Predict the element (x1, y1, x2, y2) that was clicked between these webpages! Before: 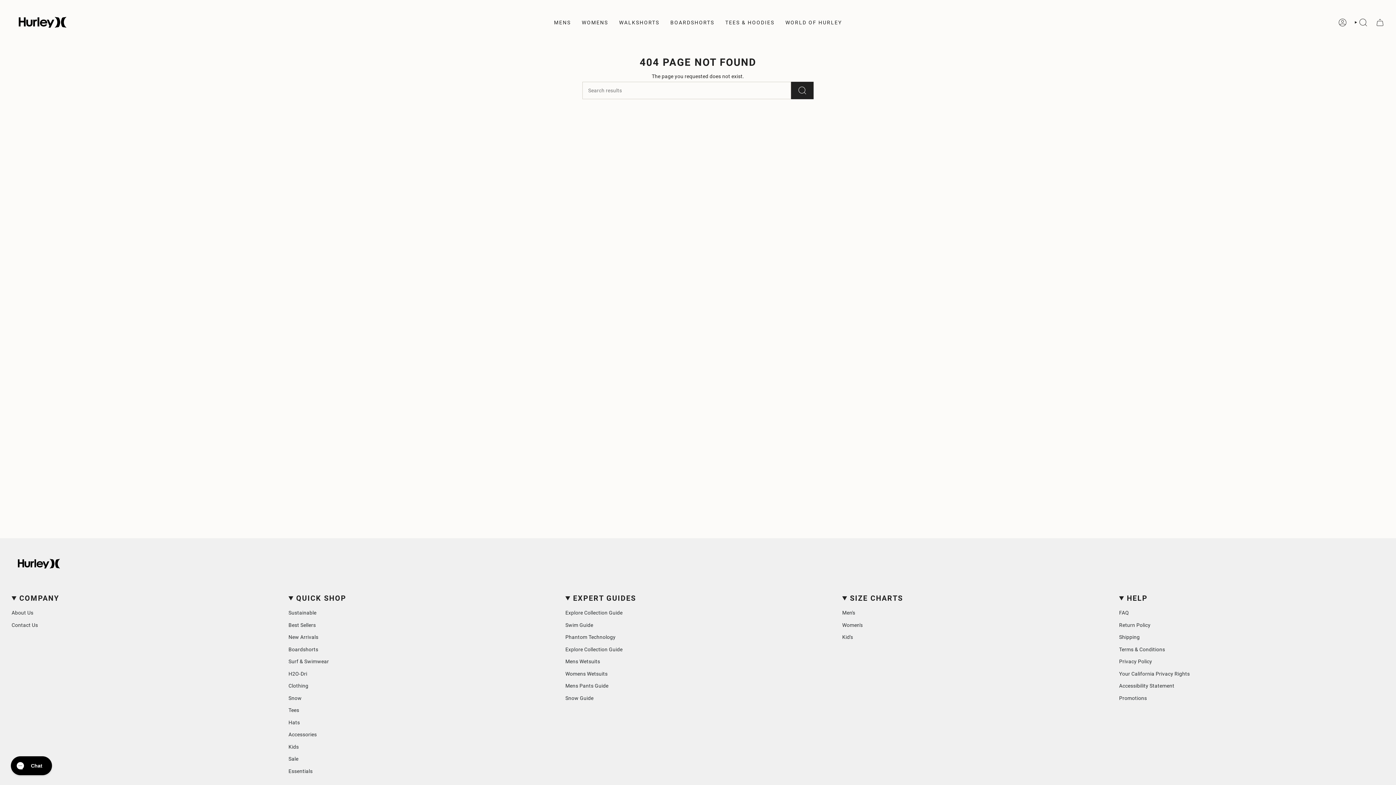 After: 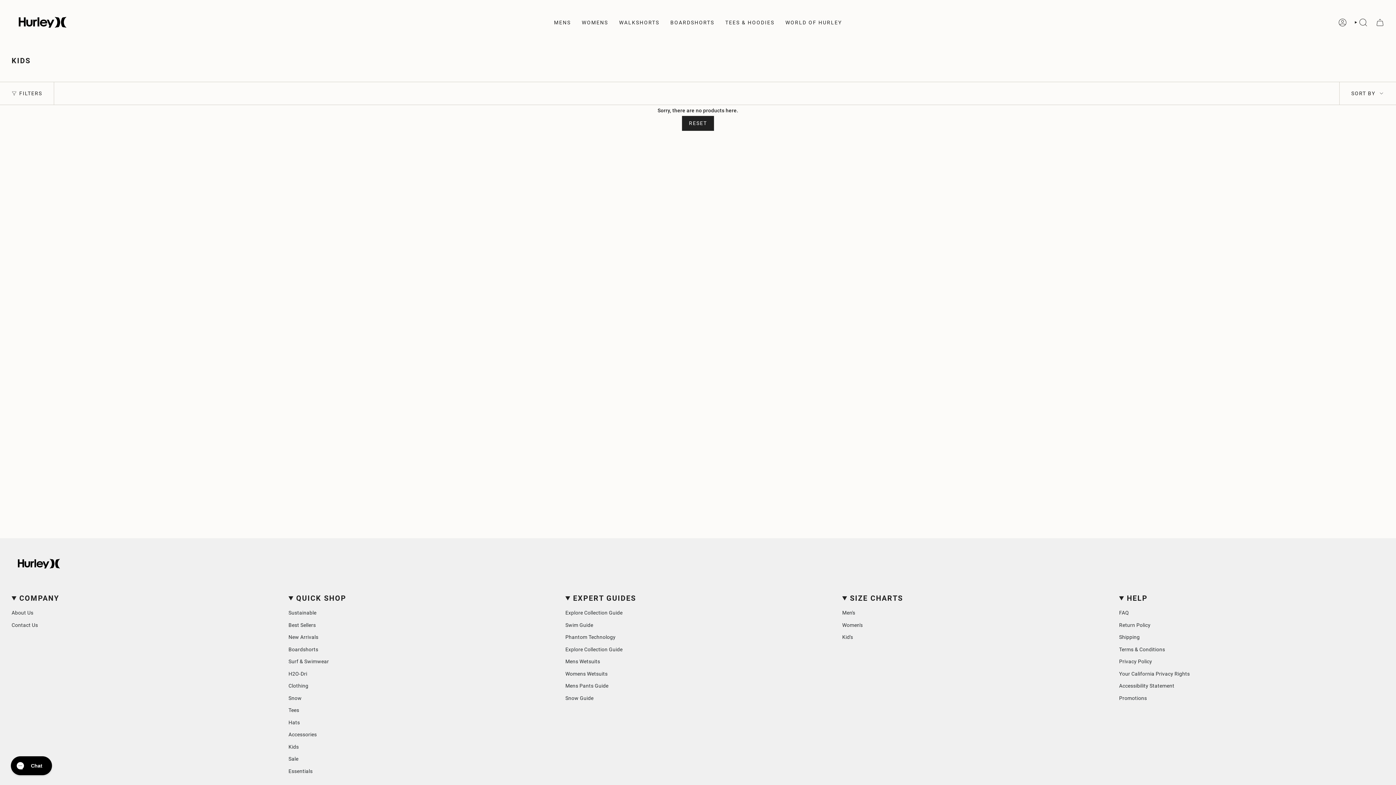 Action: bbox: (288, 744, 298, 750) label: Kids